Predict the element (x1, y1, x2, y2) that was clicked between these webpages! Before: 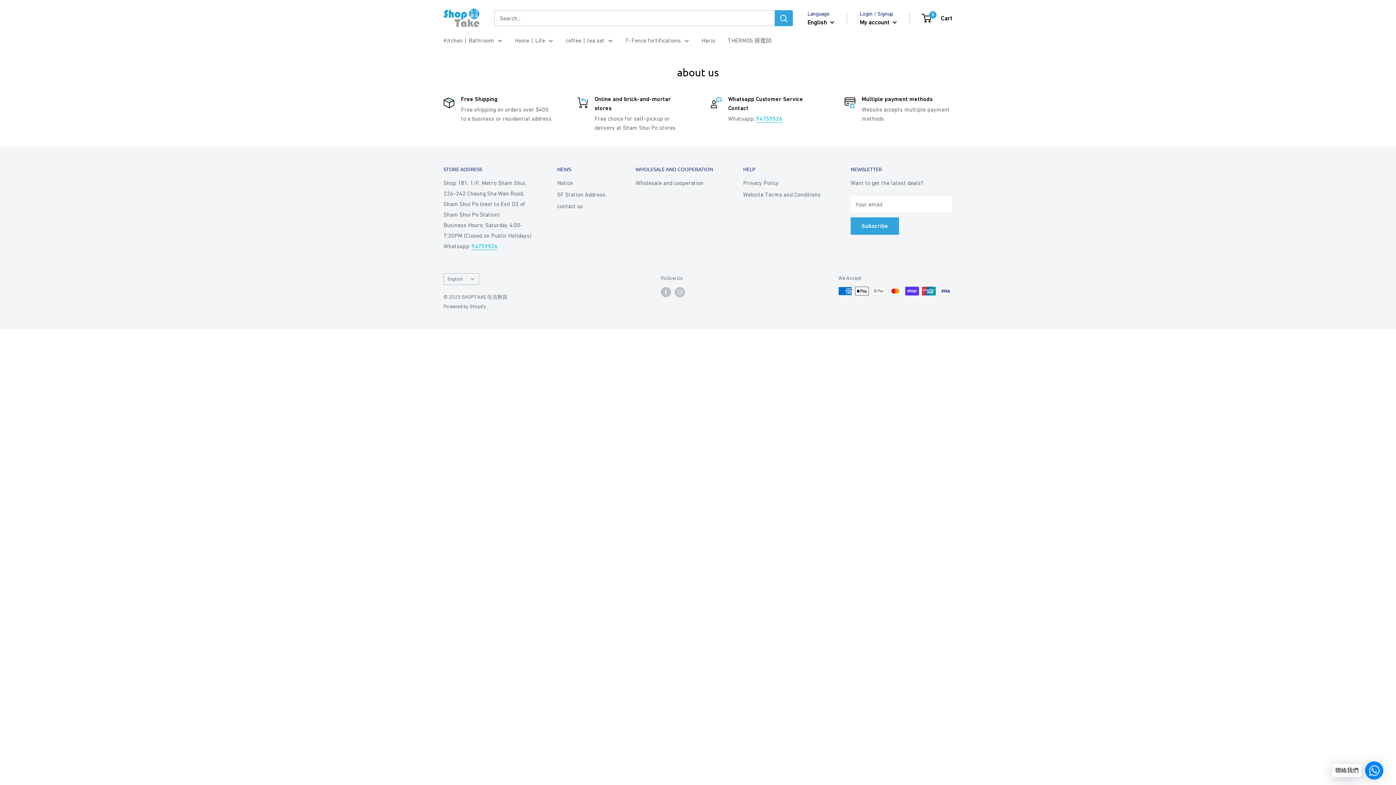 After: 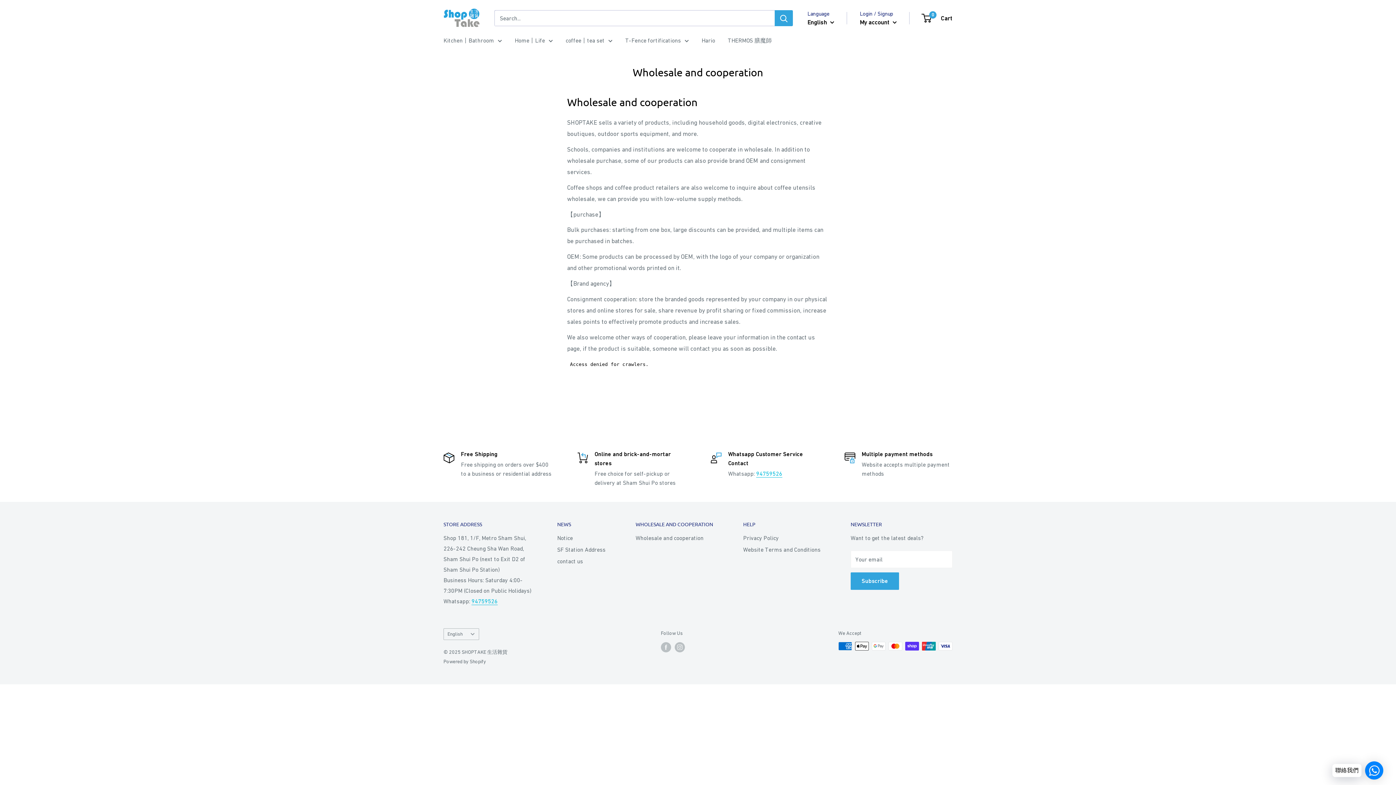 Action: label: Wholesale and cooperation bbox: (635, 177, 717, 188)